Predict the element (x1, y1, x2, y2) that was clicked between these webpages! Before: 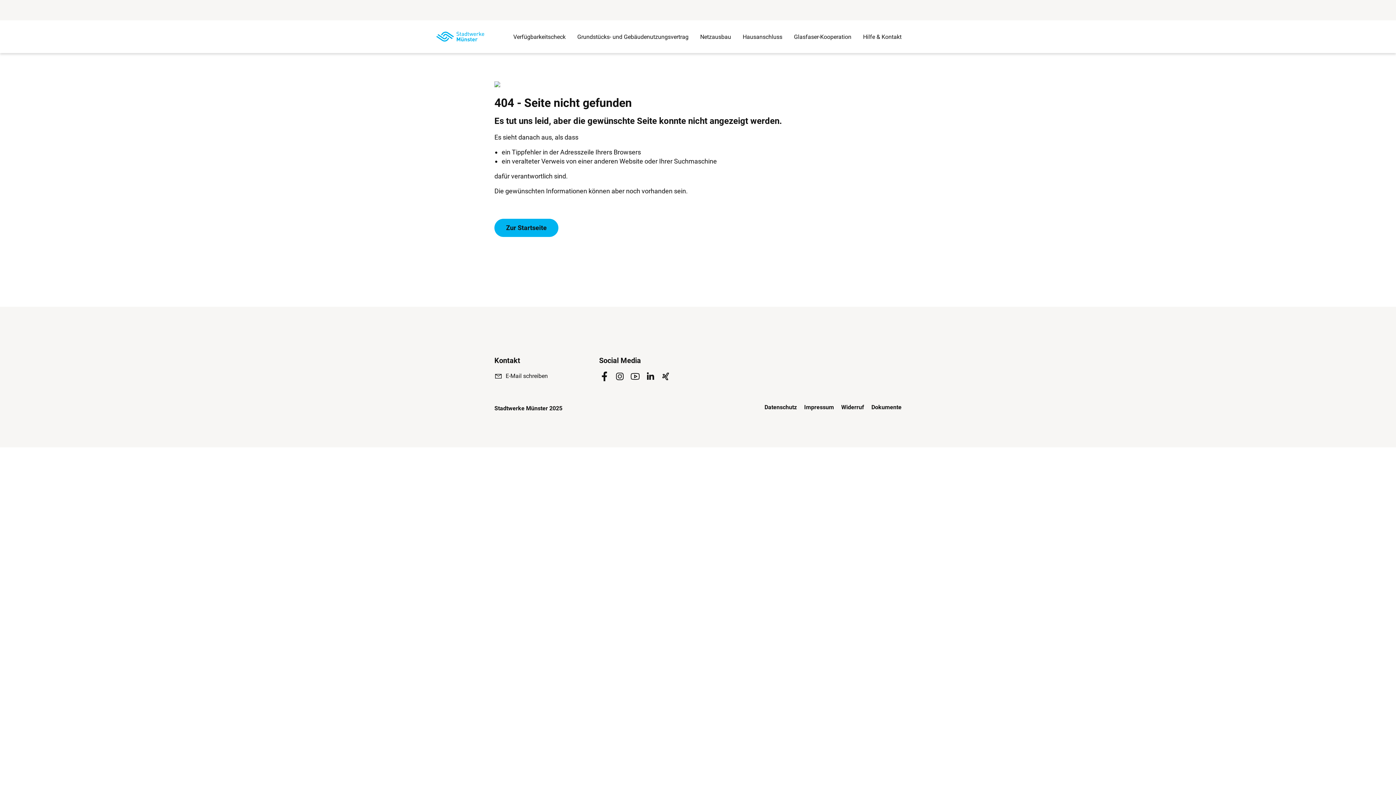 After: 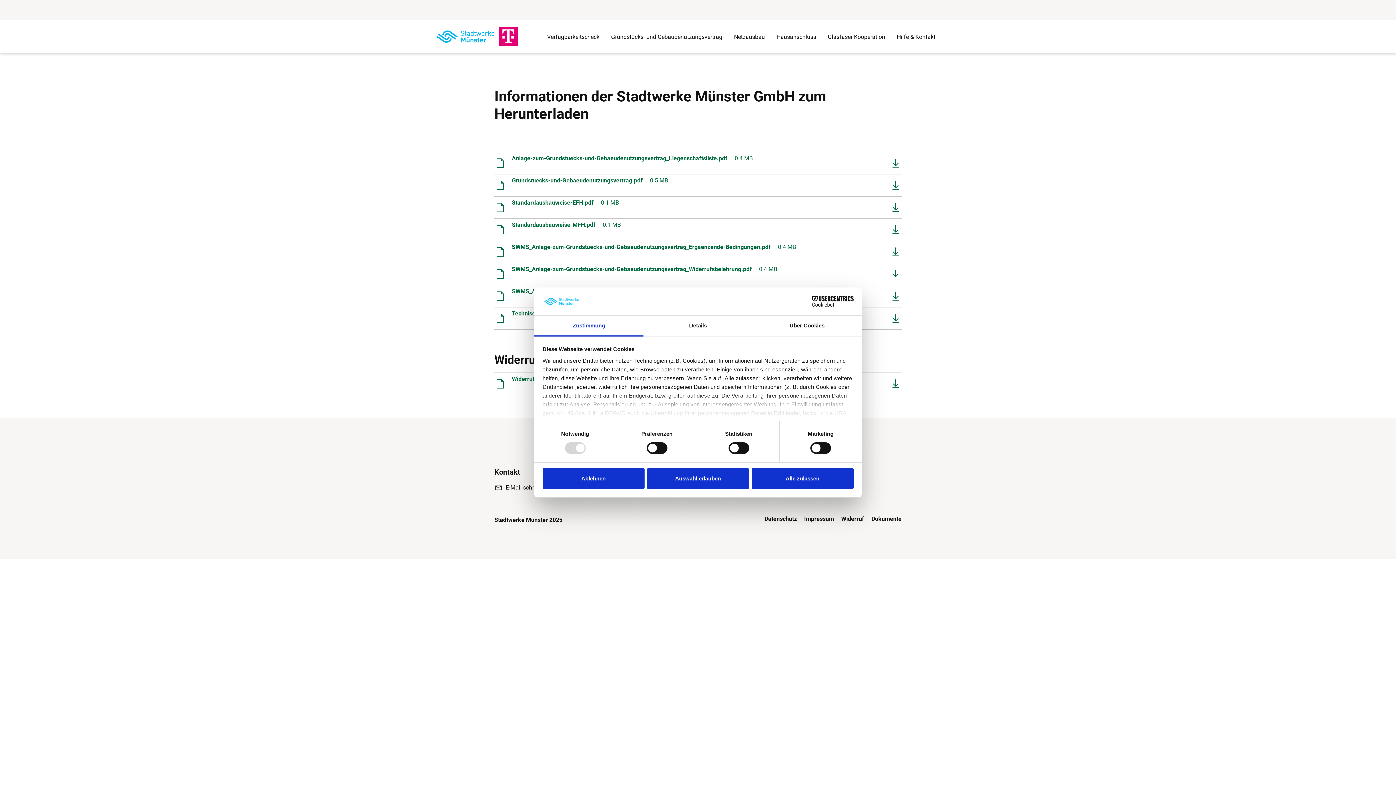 Action: label: Dokumente bbox: (871, 404, 901, 410)